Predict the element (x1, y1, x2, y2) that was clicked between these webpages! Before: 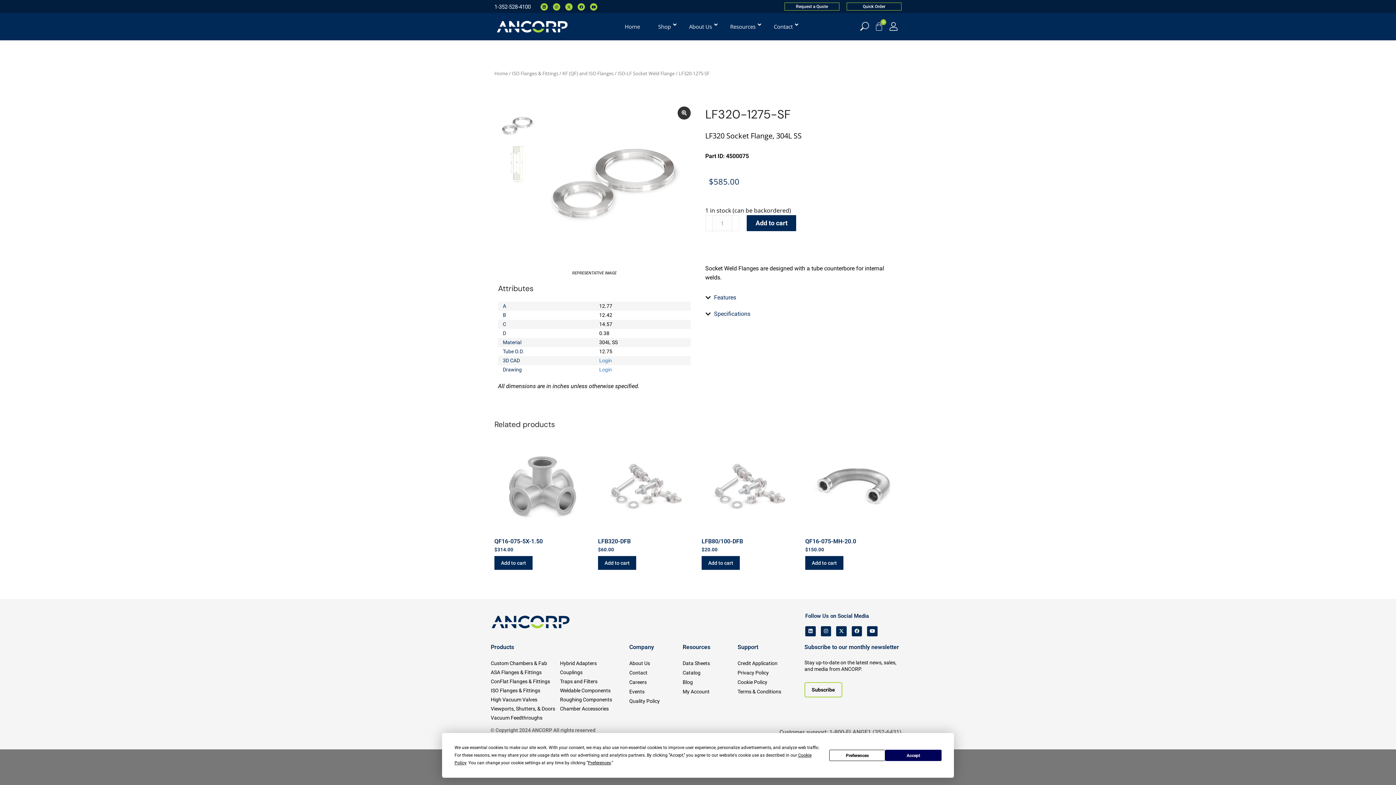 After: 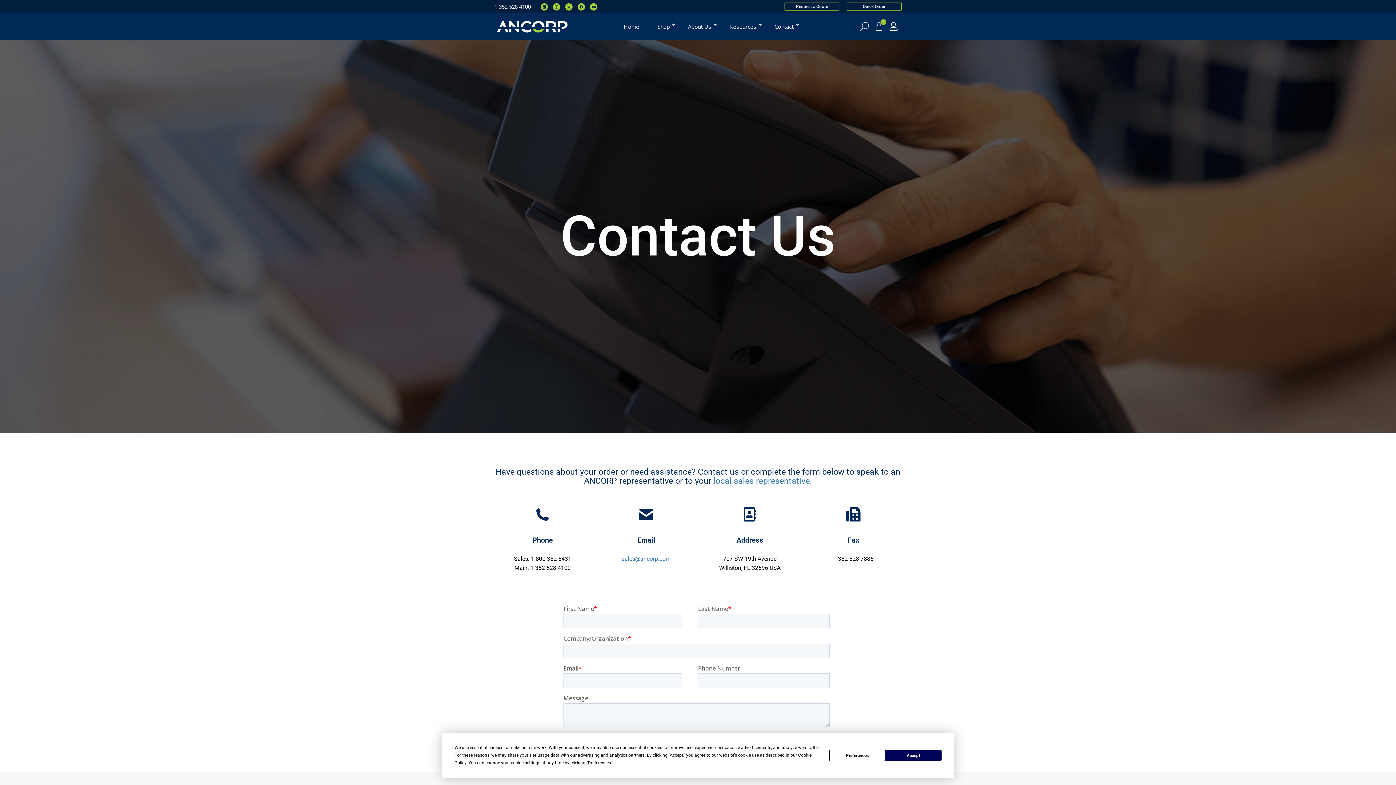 Action: label: Contact bbox: (764, 19, 802, 33)